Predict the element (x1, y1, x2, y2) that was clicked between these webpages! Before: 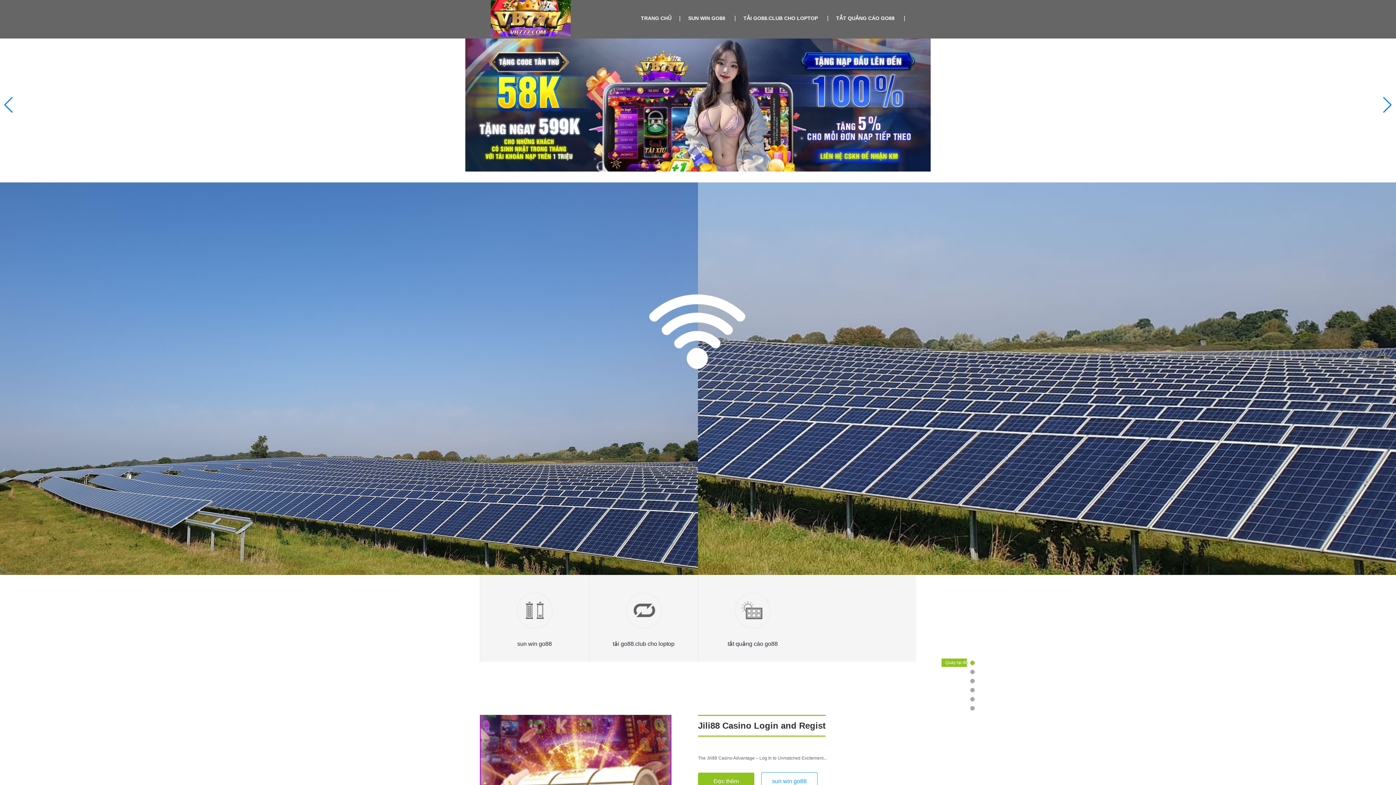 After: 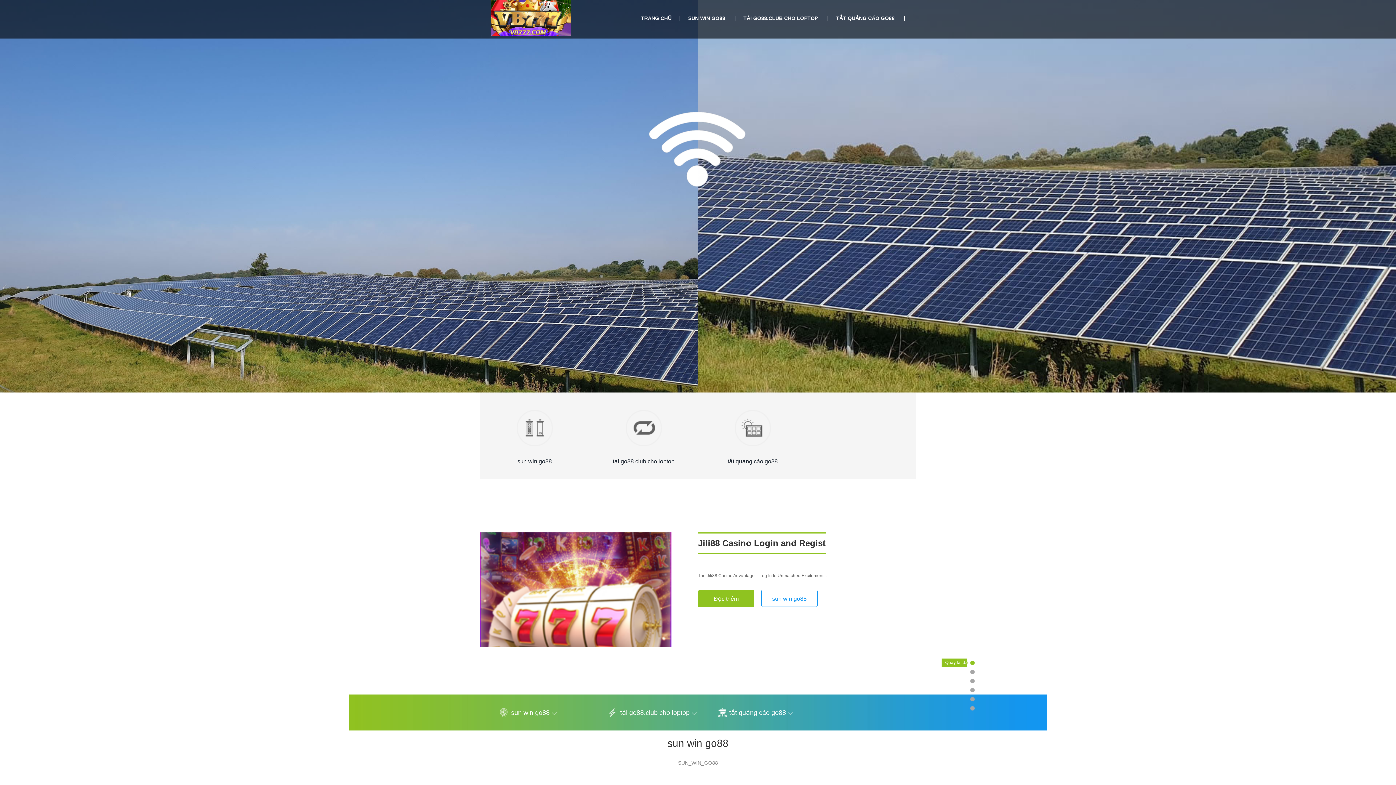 Action: label: Quay lại đầu trang bbox: (941, 658, 974, 667)